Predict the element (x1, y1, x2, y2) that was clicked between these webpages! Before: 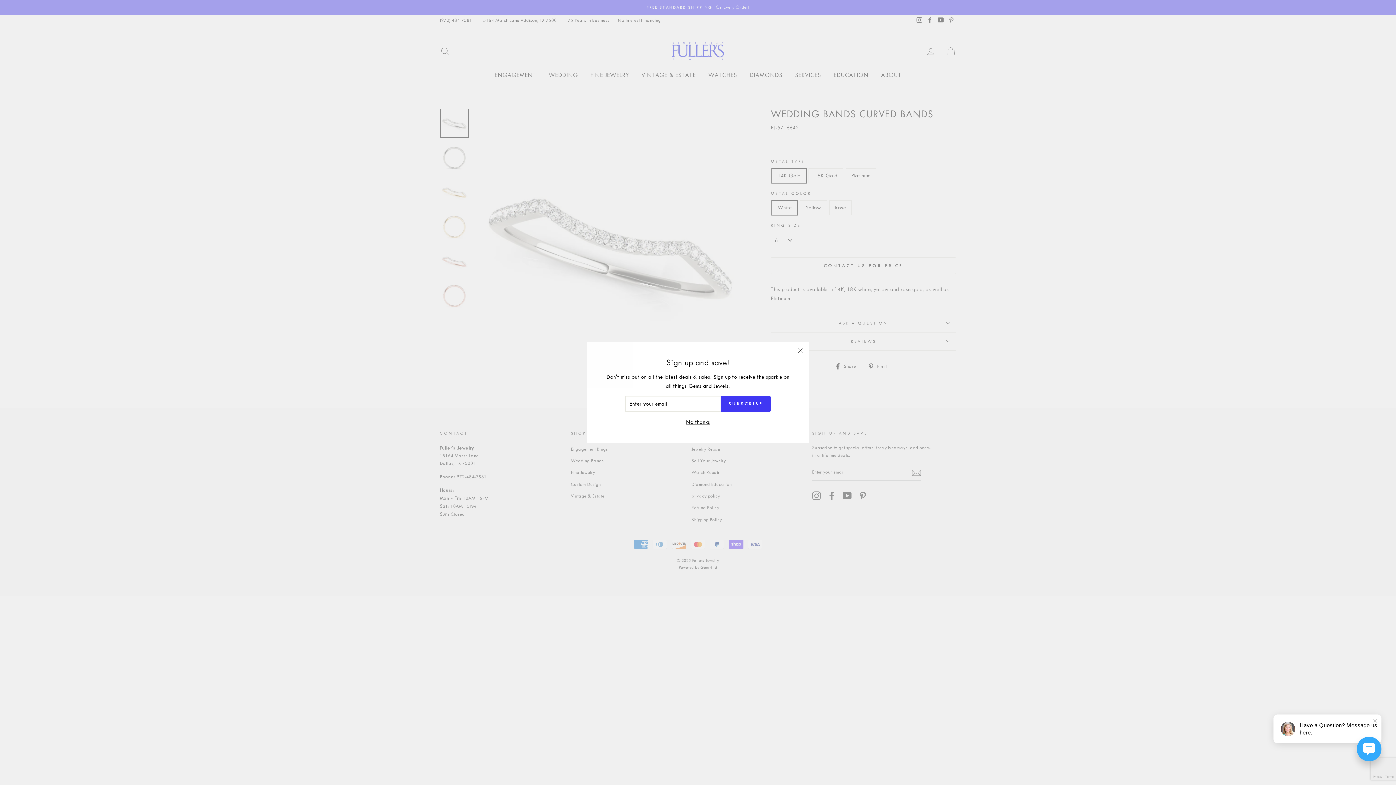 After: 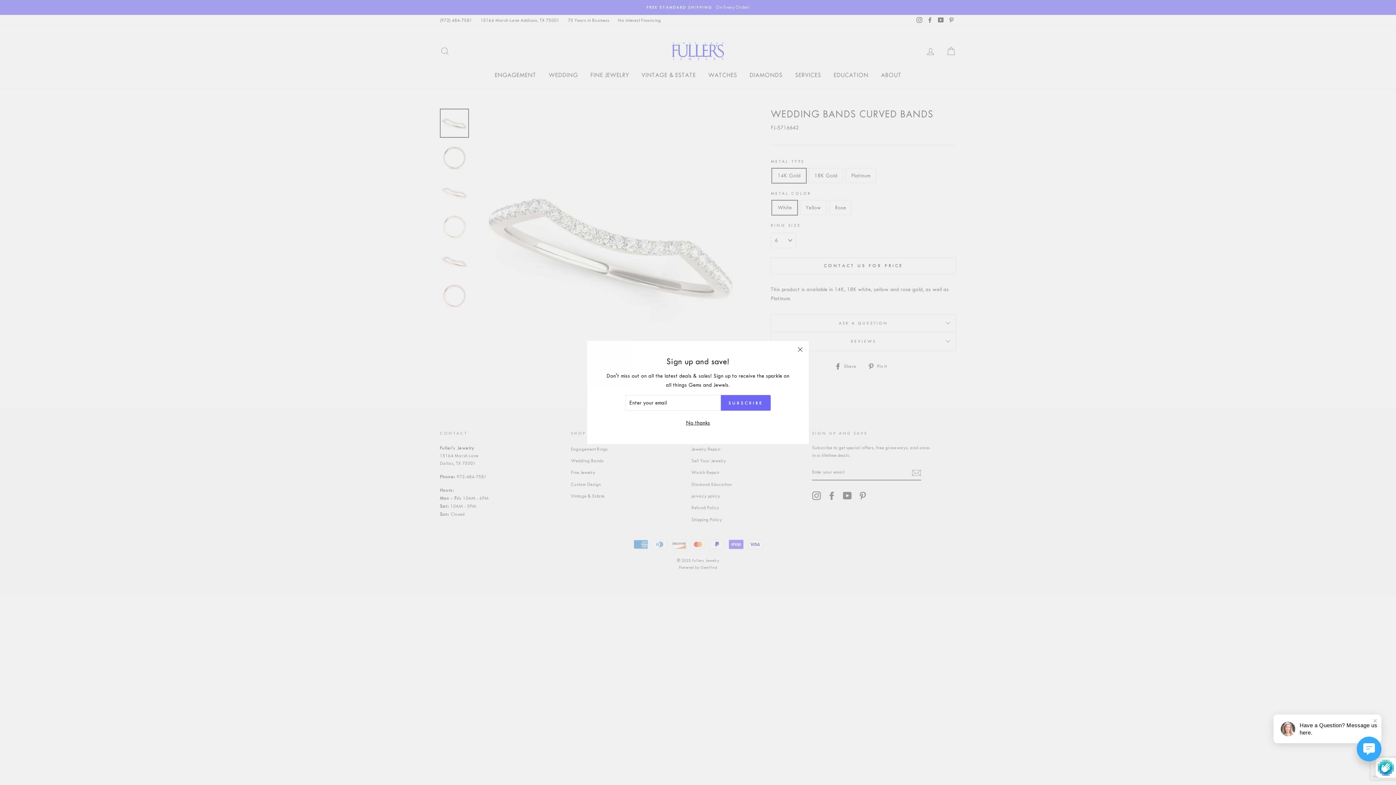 Action: label: SUBSCRIBE bbox: (721, 396, 770, 411)